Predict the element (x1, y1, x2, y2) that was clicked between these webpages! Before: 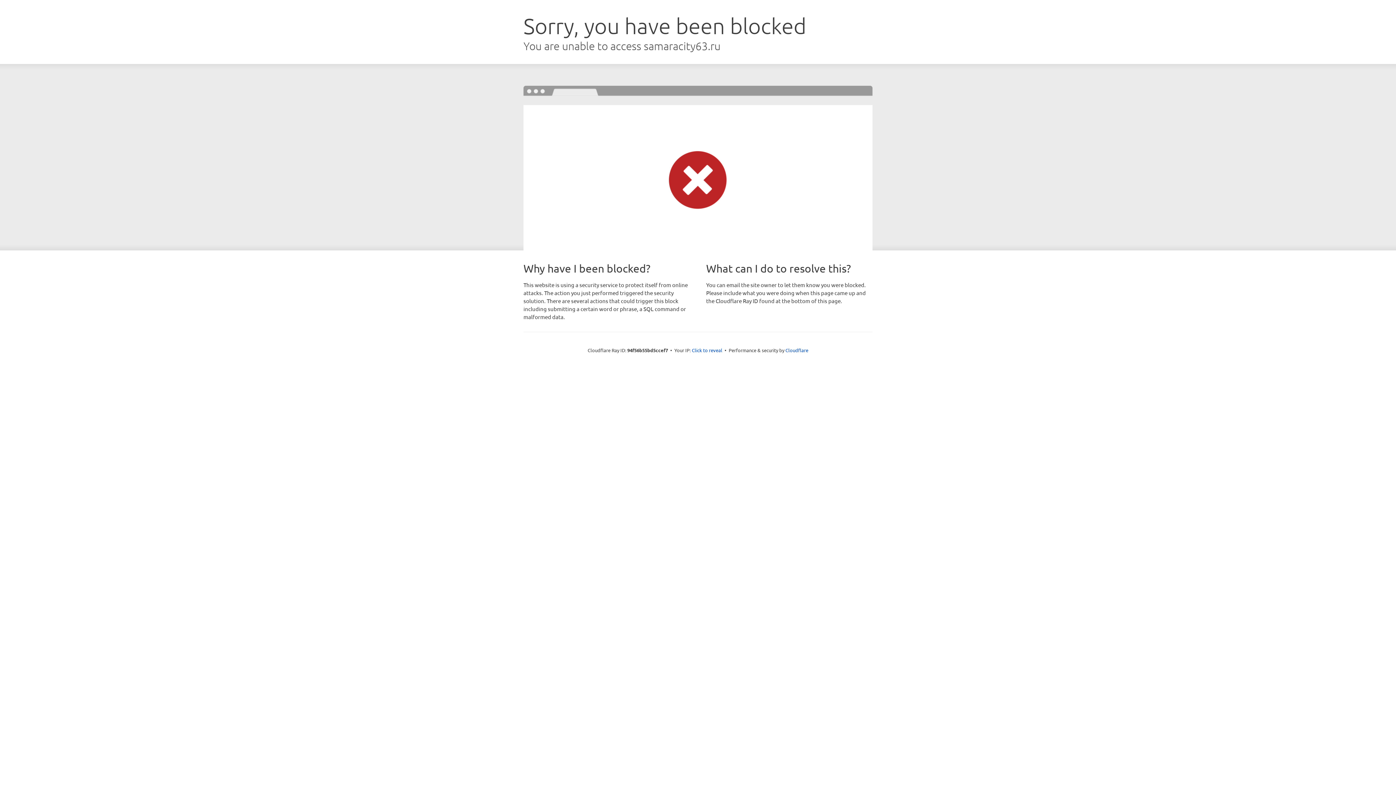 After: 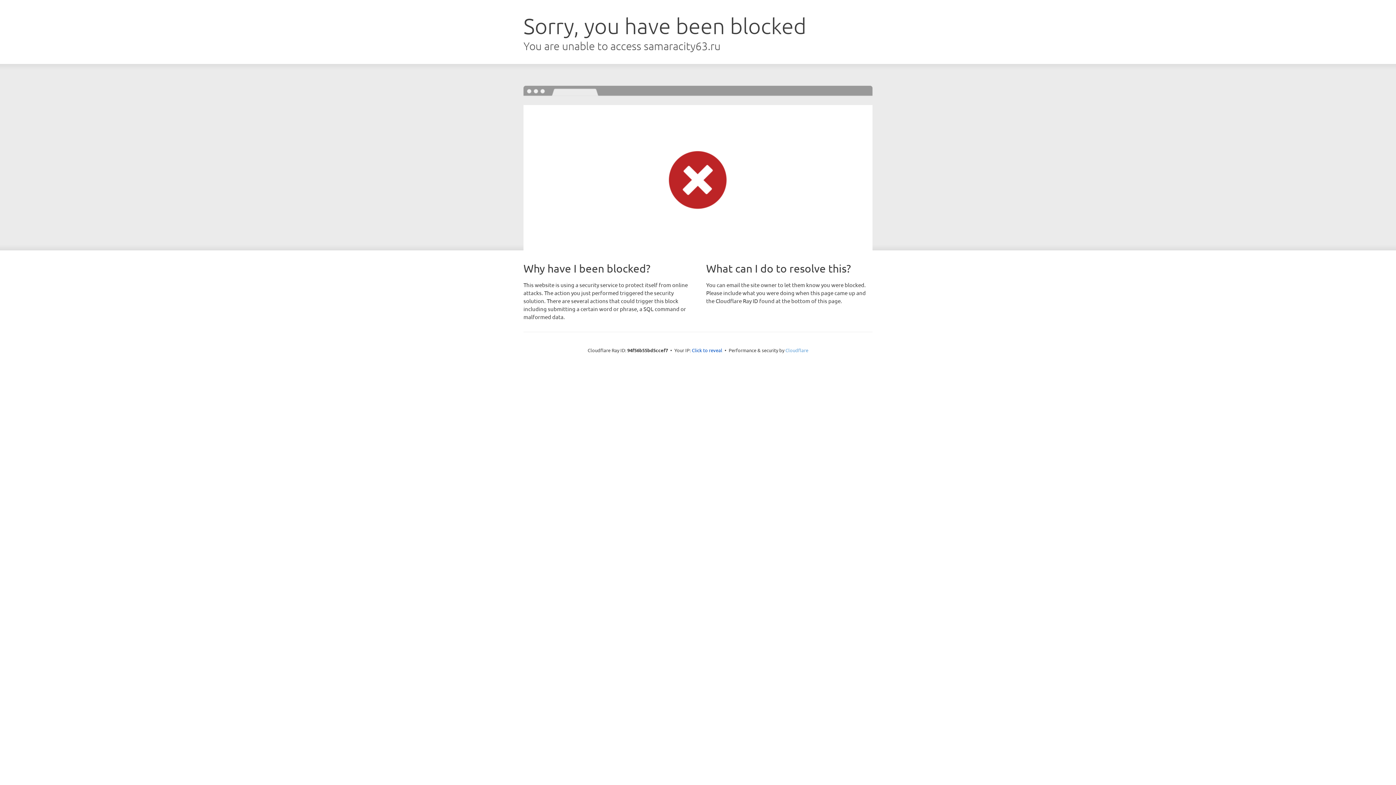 Action: bbox: (785, 347, 808, 353) label: Cloudflare